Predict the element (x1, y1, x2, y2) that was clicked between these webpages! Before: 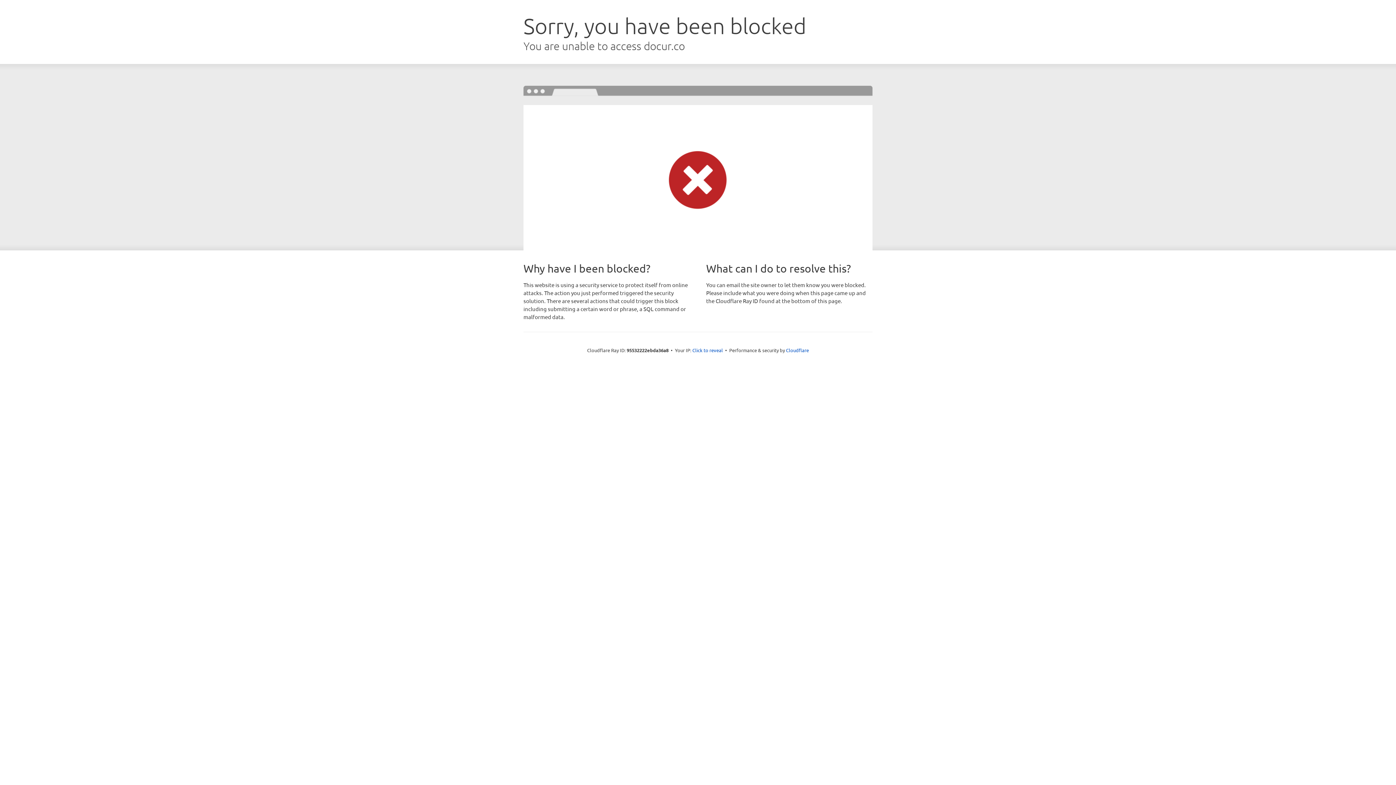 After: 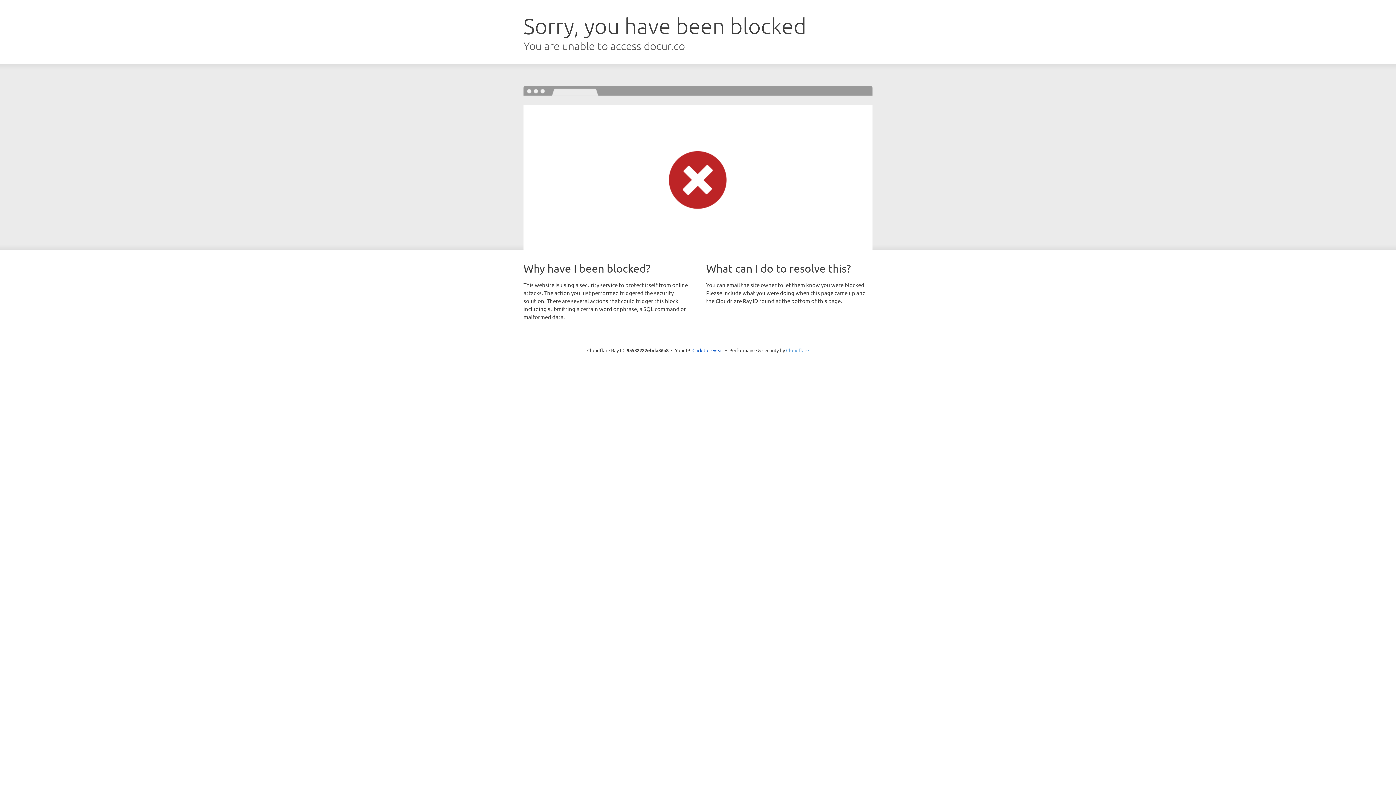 Action: bbox: (786, 347, 809, 353) label: Cloudflare